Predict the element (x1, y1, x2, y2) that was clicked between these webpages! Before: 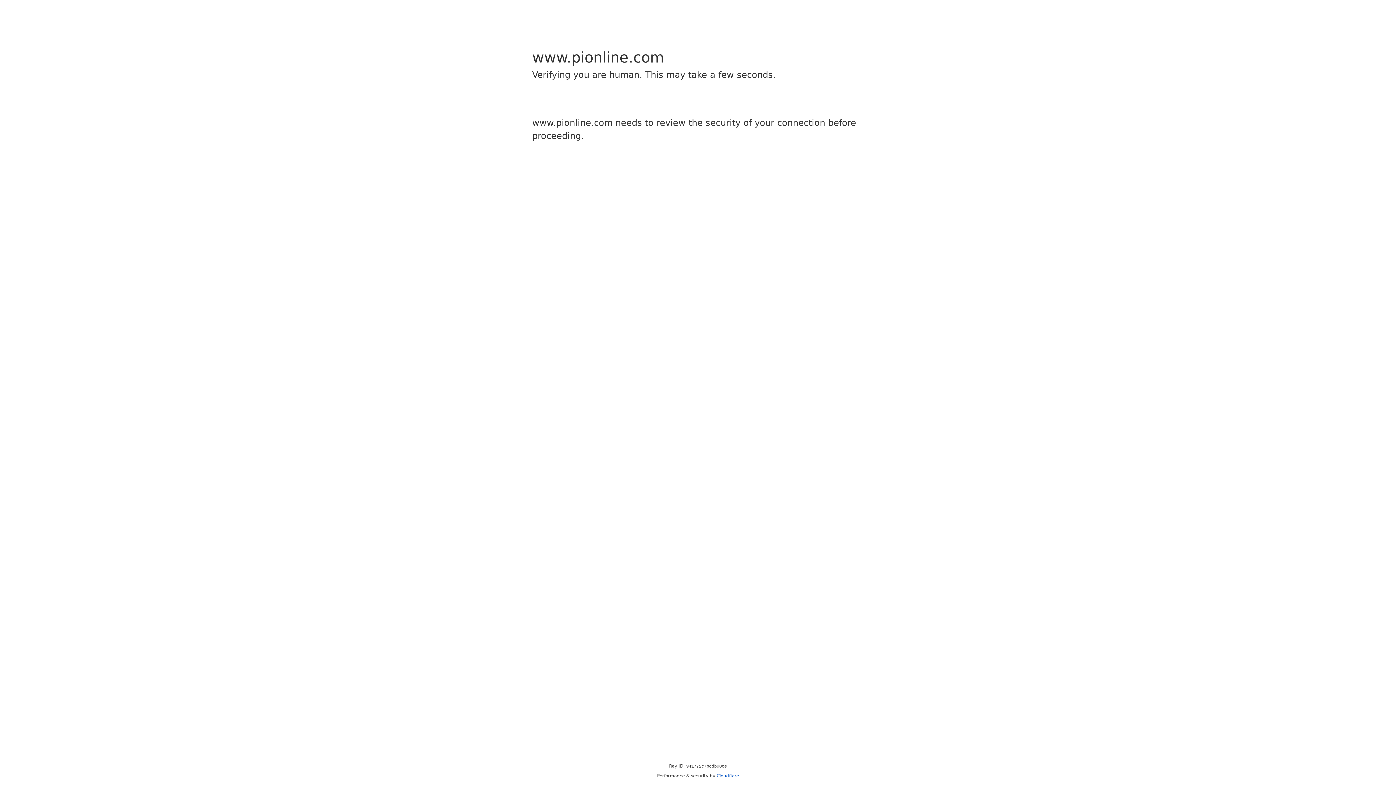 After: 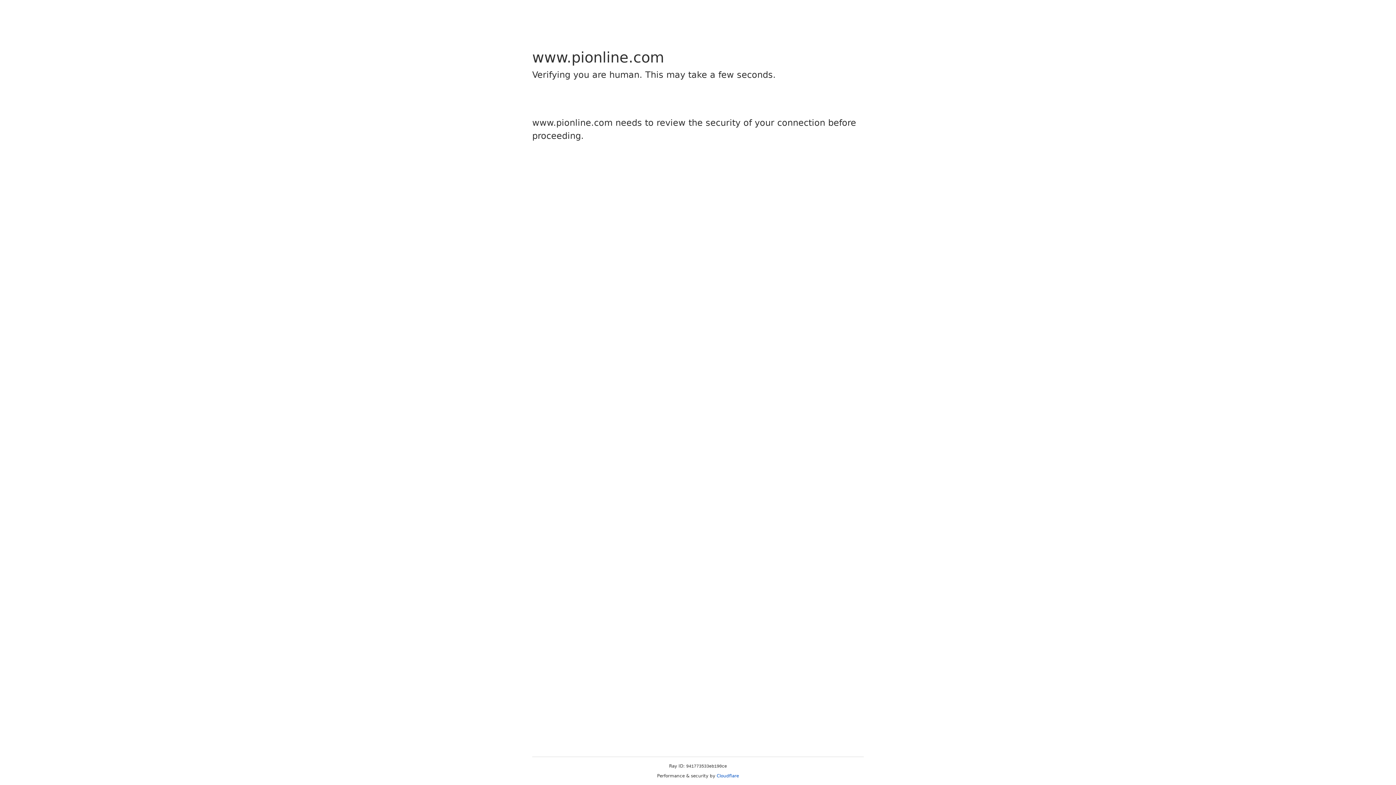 Action: bbox: (716, 773, 739, 778) label: Cloudflare